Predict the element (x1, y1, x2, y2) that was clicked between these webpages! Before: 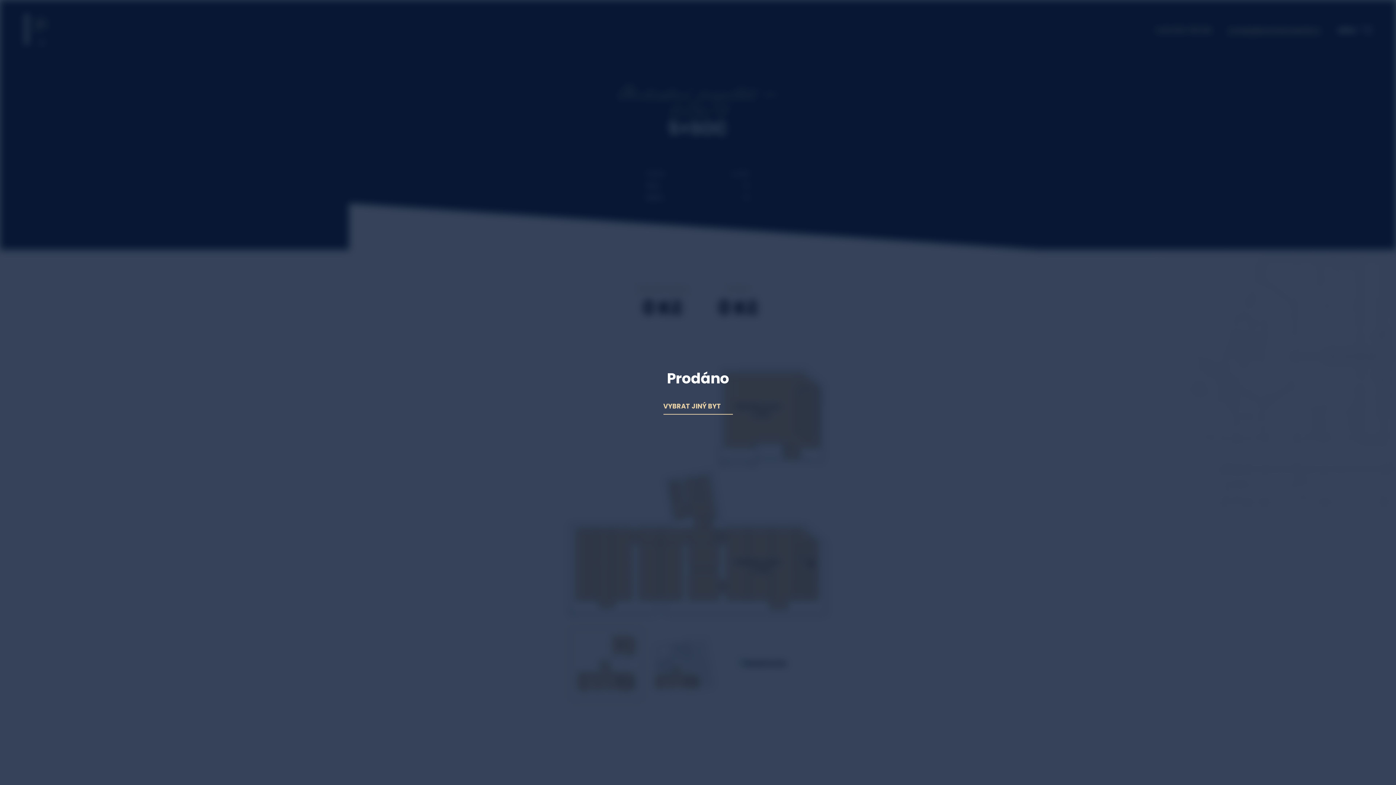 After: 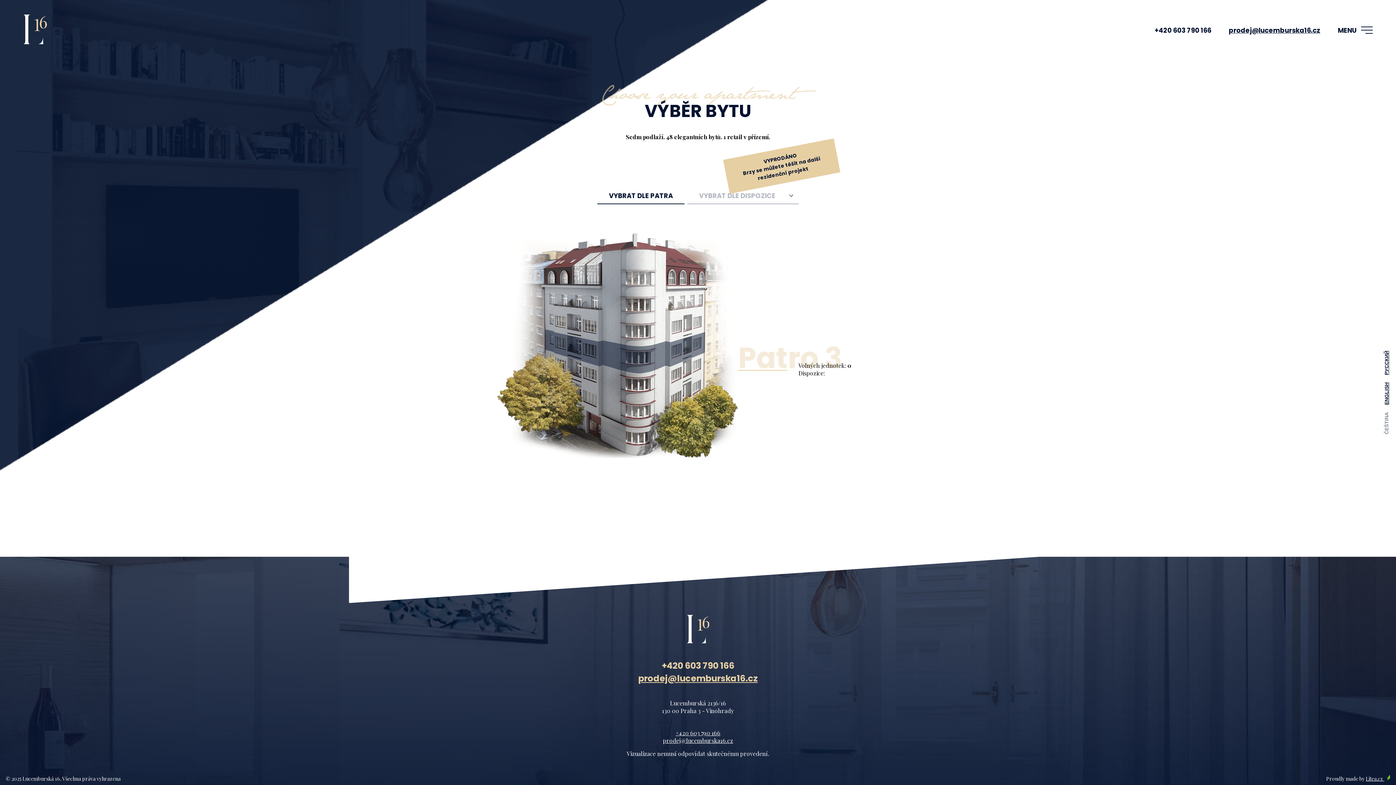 Action: bbox: (663, 398, 732, 414) label: VYBRAT JINÝ BYT